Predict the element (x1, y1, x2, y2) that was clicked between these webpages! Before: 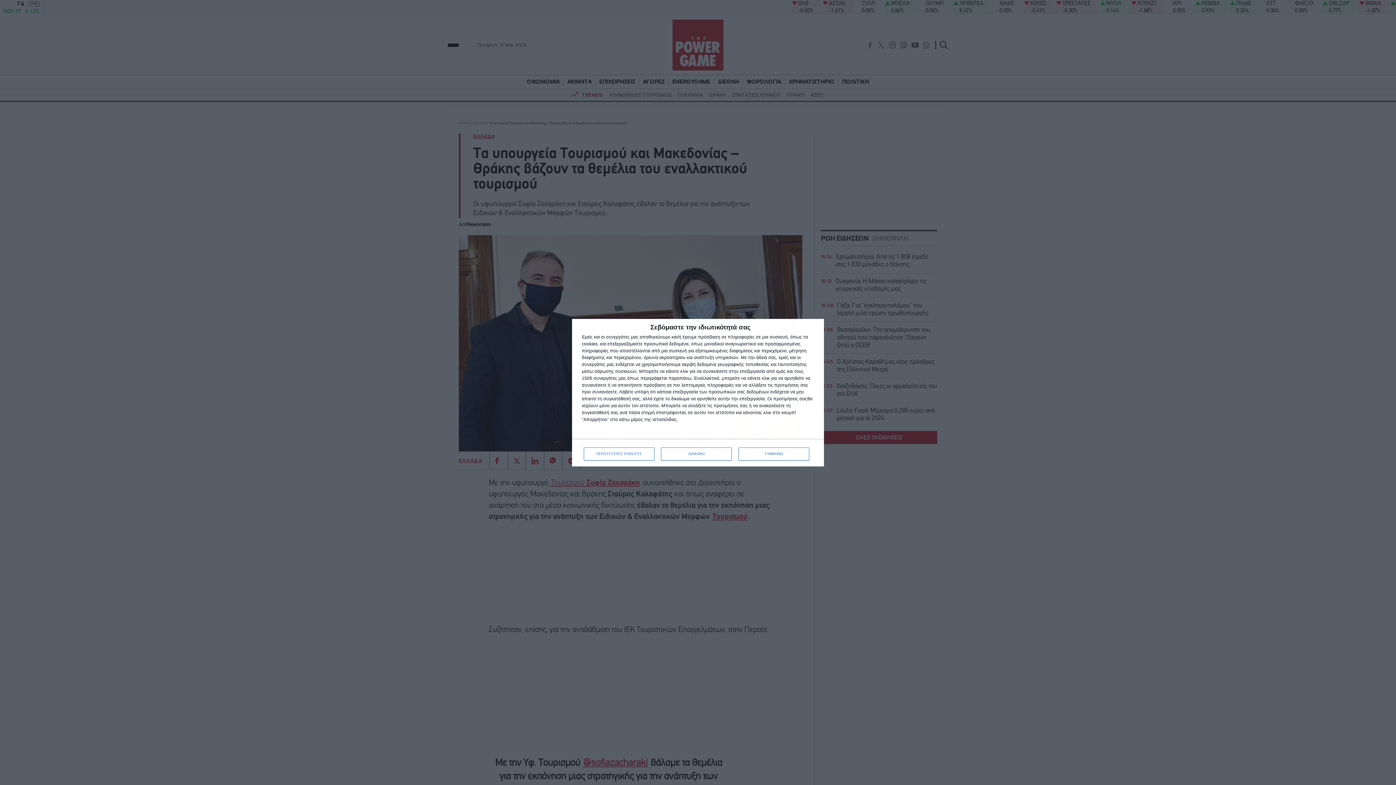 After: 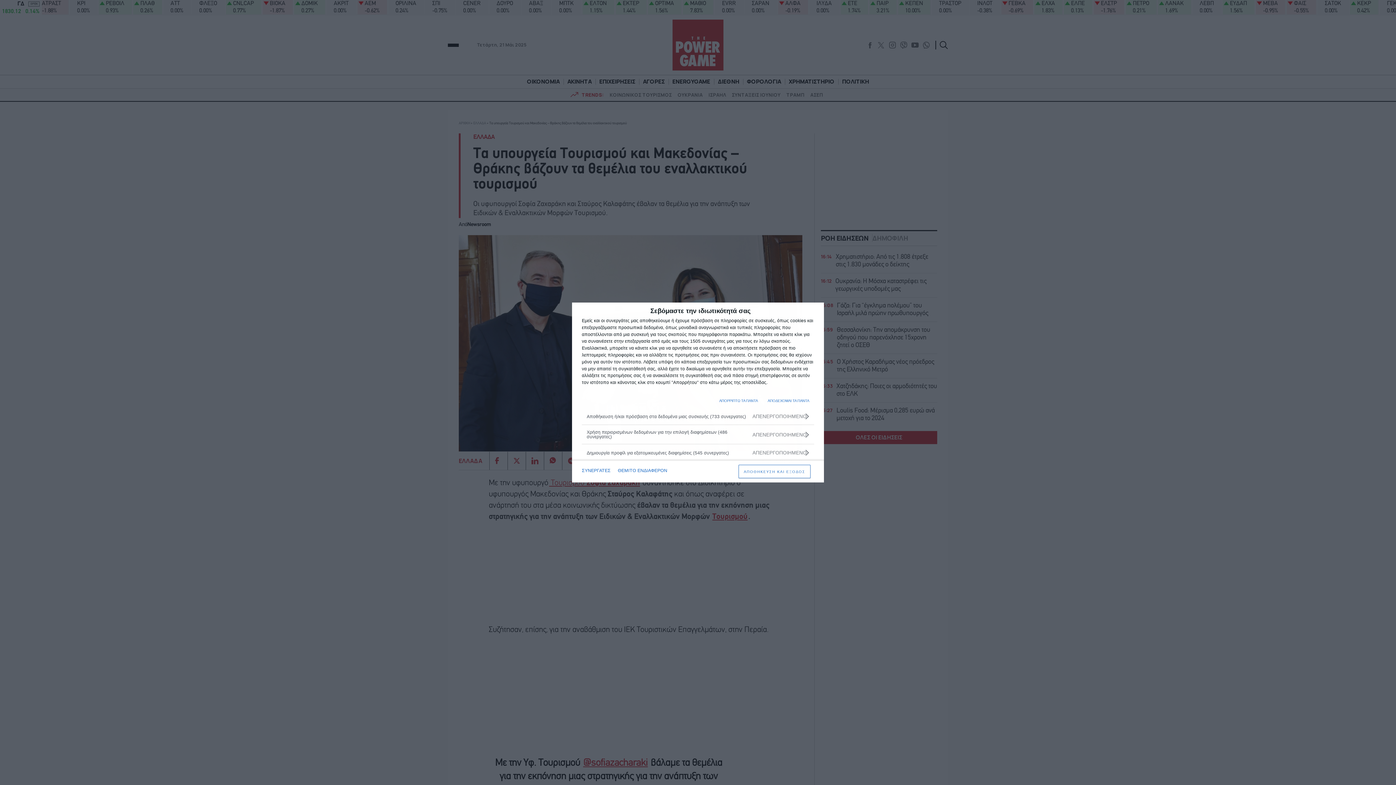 Action: bbox: (583, 447, 654, 460) label: ΠΕΡΙΣΣΟΤΕΡΕΣ ΕΠΙΛΟΓΕΣ